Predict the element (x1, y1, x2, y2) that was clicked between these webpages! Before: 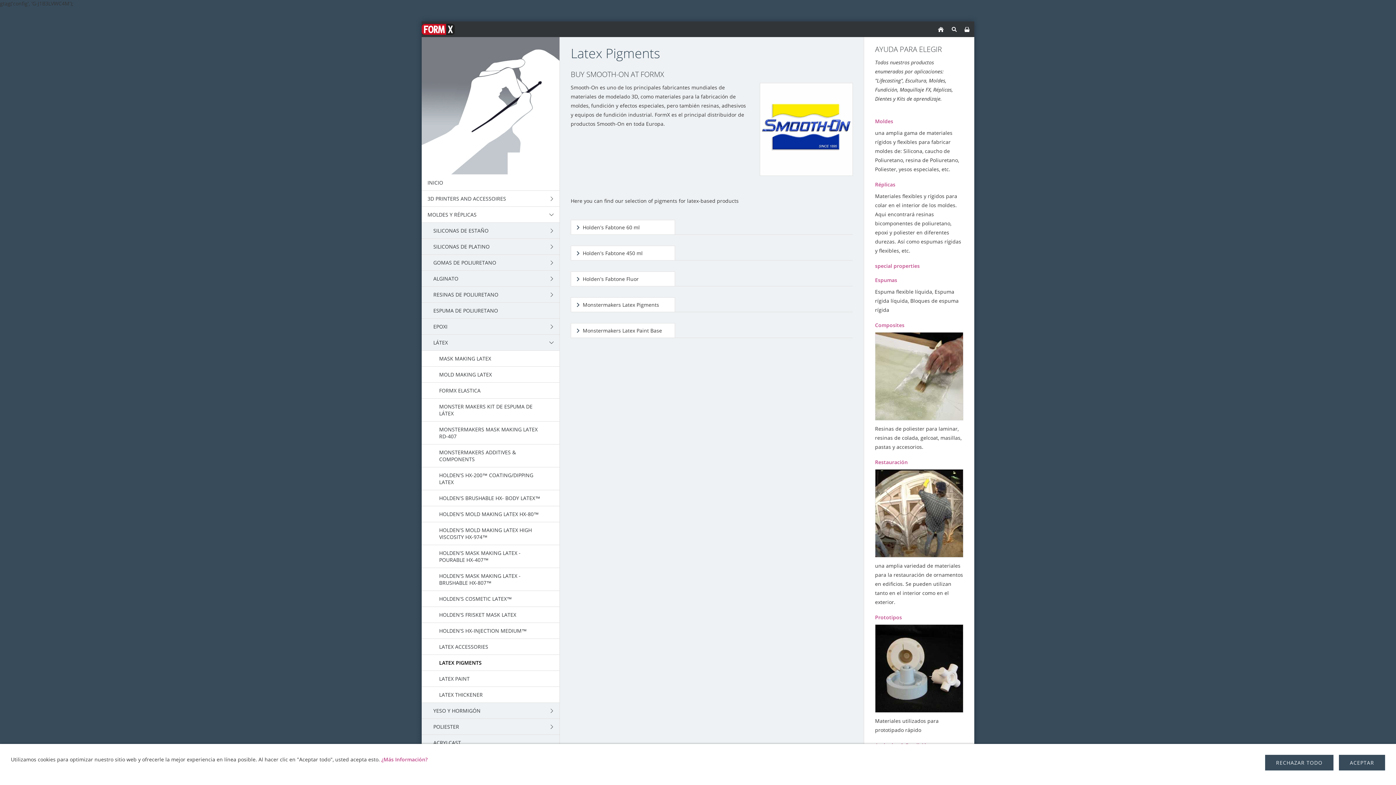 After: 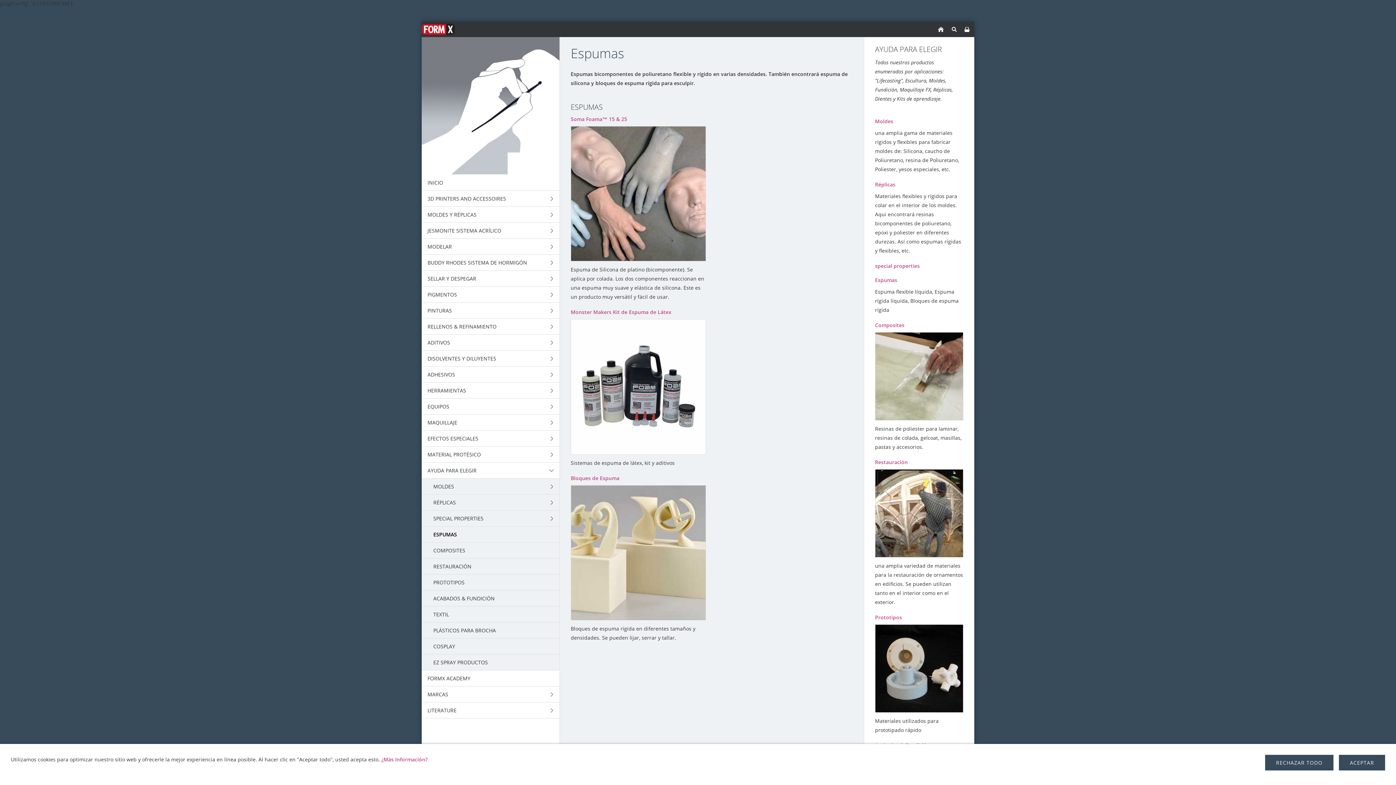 Action: label: Espumas bbox: (875, 276, 963, 283)